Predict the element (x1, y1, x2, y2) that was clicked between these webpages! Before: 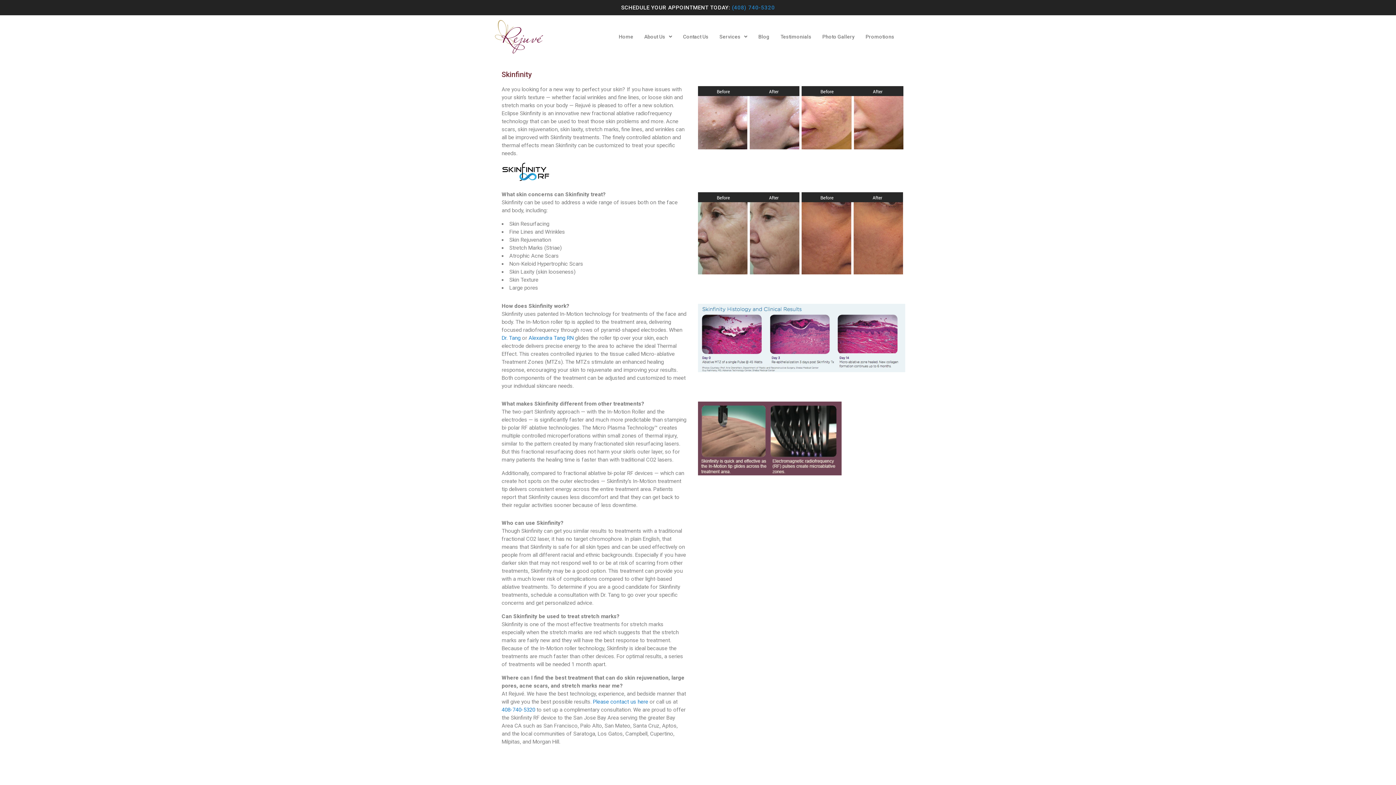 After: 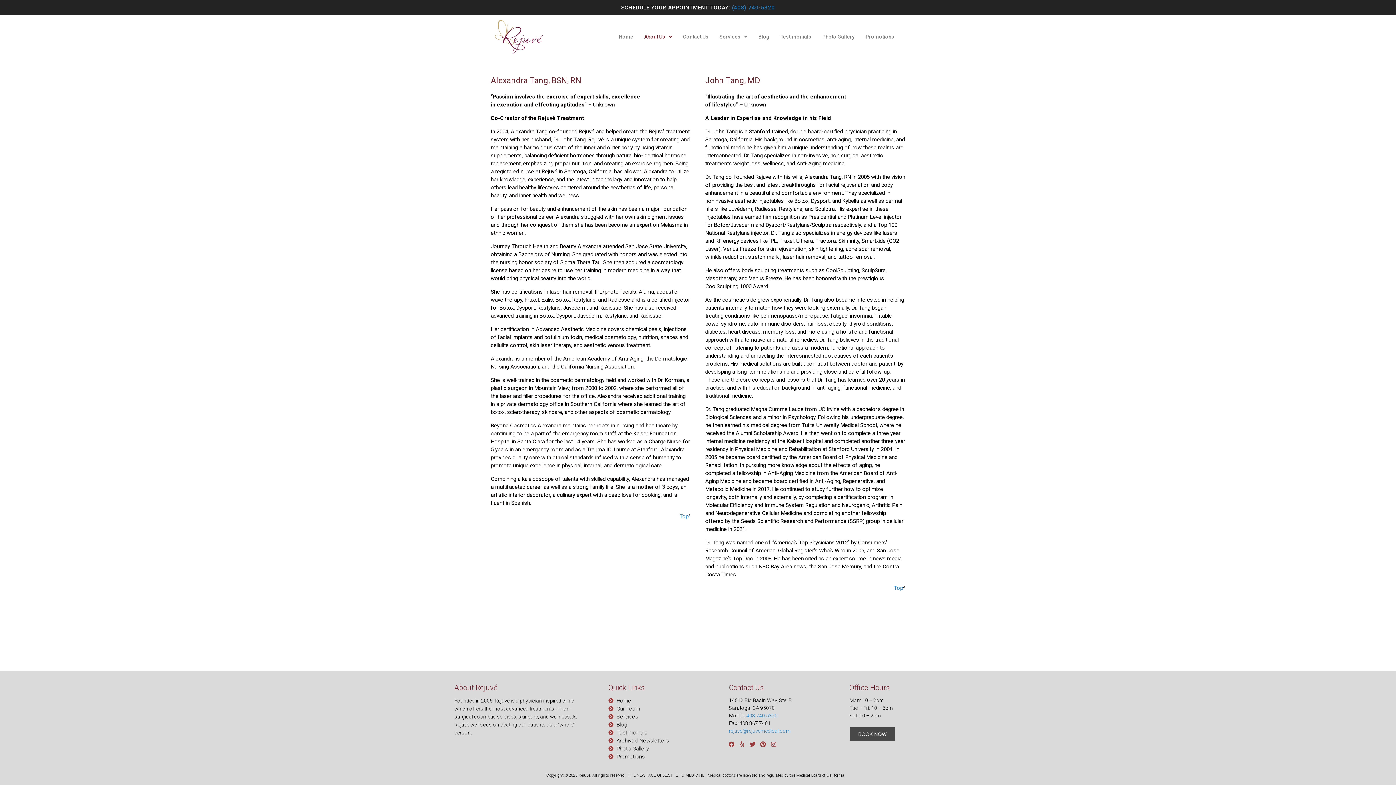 Action: bbox: (638, 28, 677, 44) label: About Us